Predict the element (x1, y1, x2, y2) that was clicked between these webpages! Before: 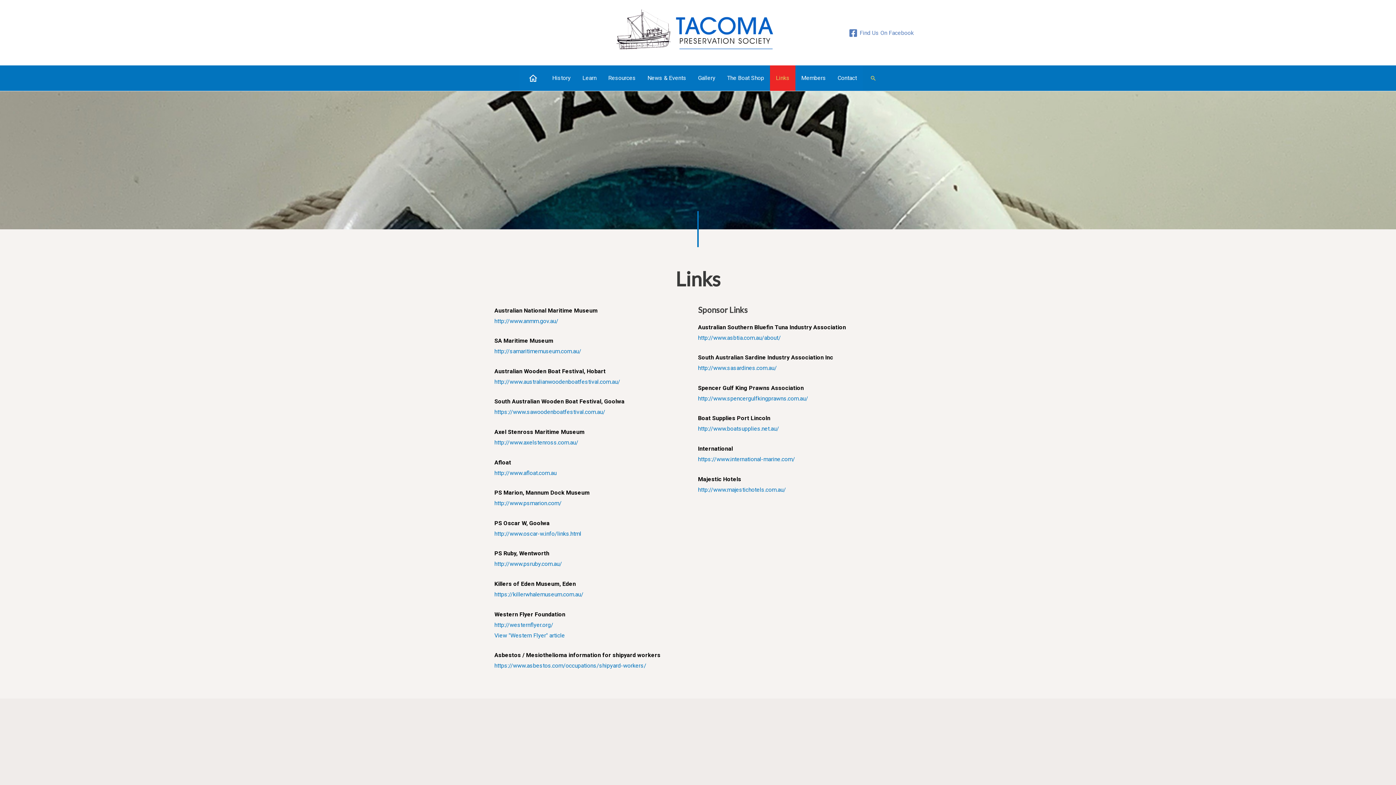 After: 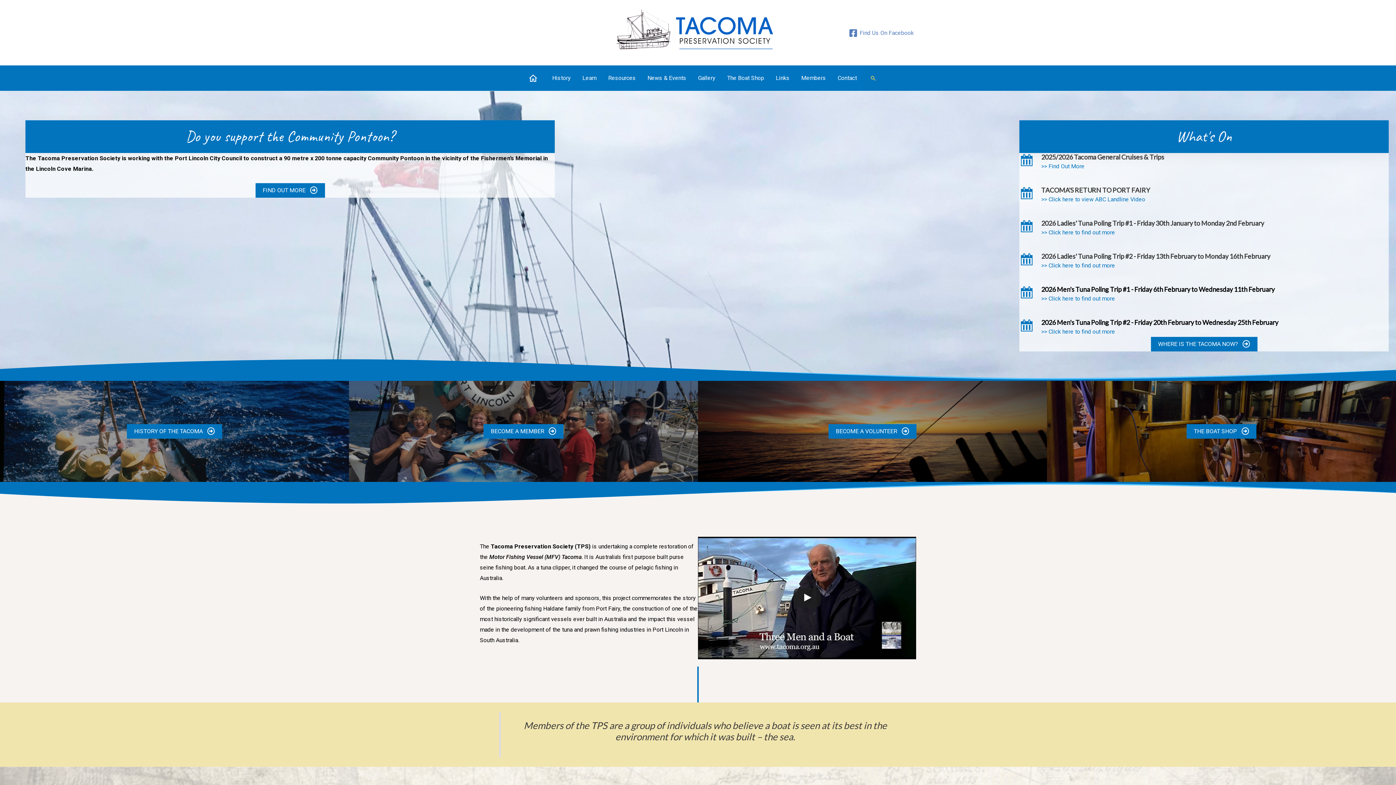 Action: bbox: (610, 28, 785, 35)